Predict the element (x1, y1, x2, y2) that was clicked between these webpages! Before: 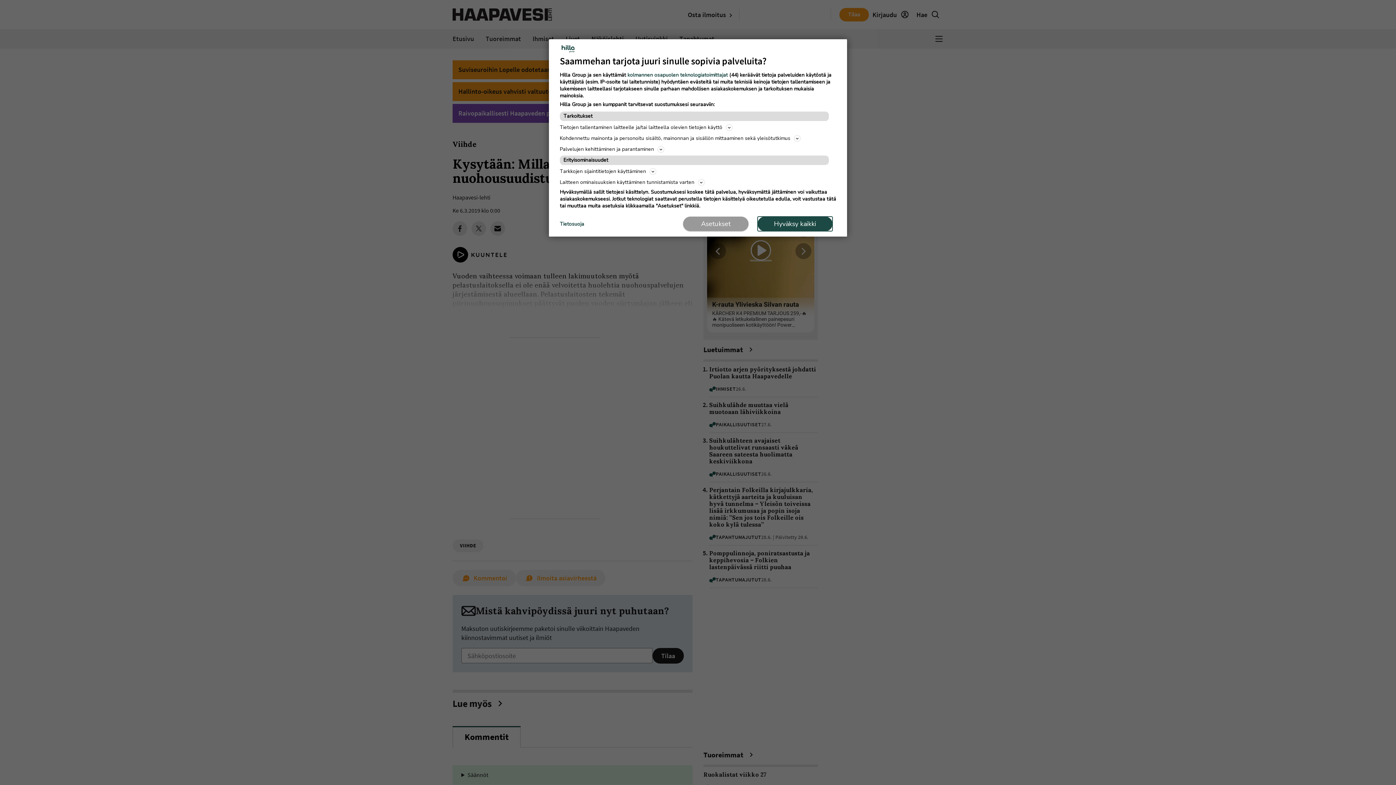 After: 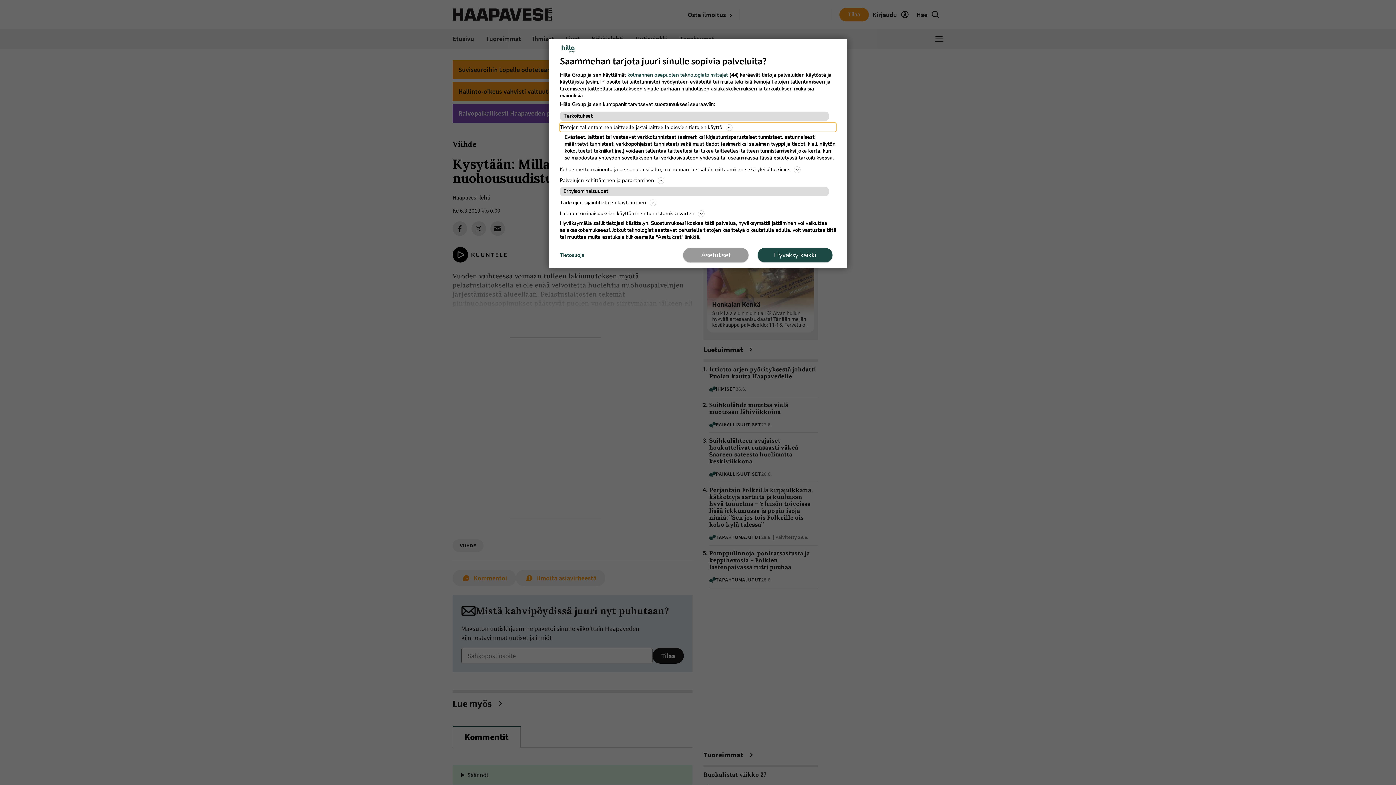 Action: label: Tietojen tallentaminen laitteelle ja/tai laitteella olevien tietojen käyttö bbox: (560, 122, 836, 132)